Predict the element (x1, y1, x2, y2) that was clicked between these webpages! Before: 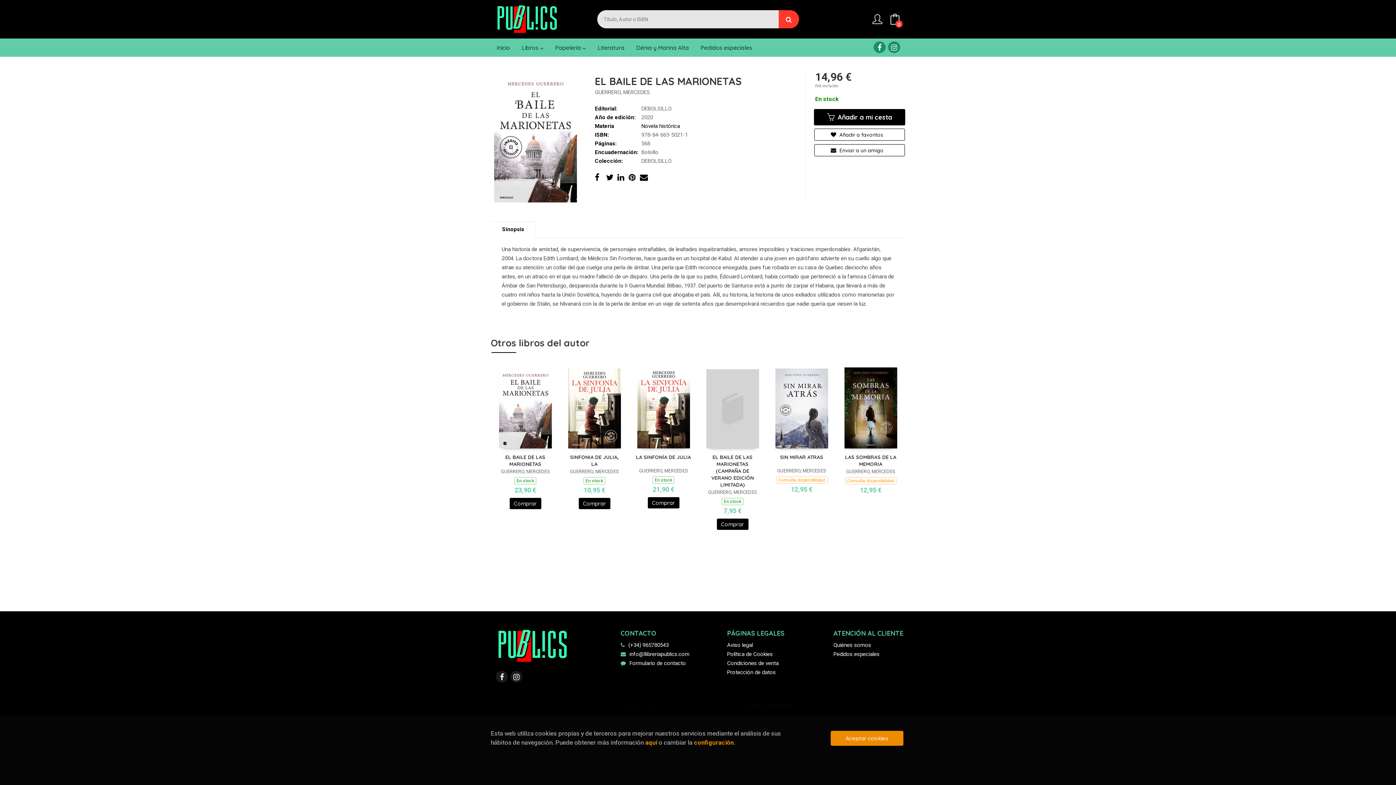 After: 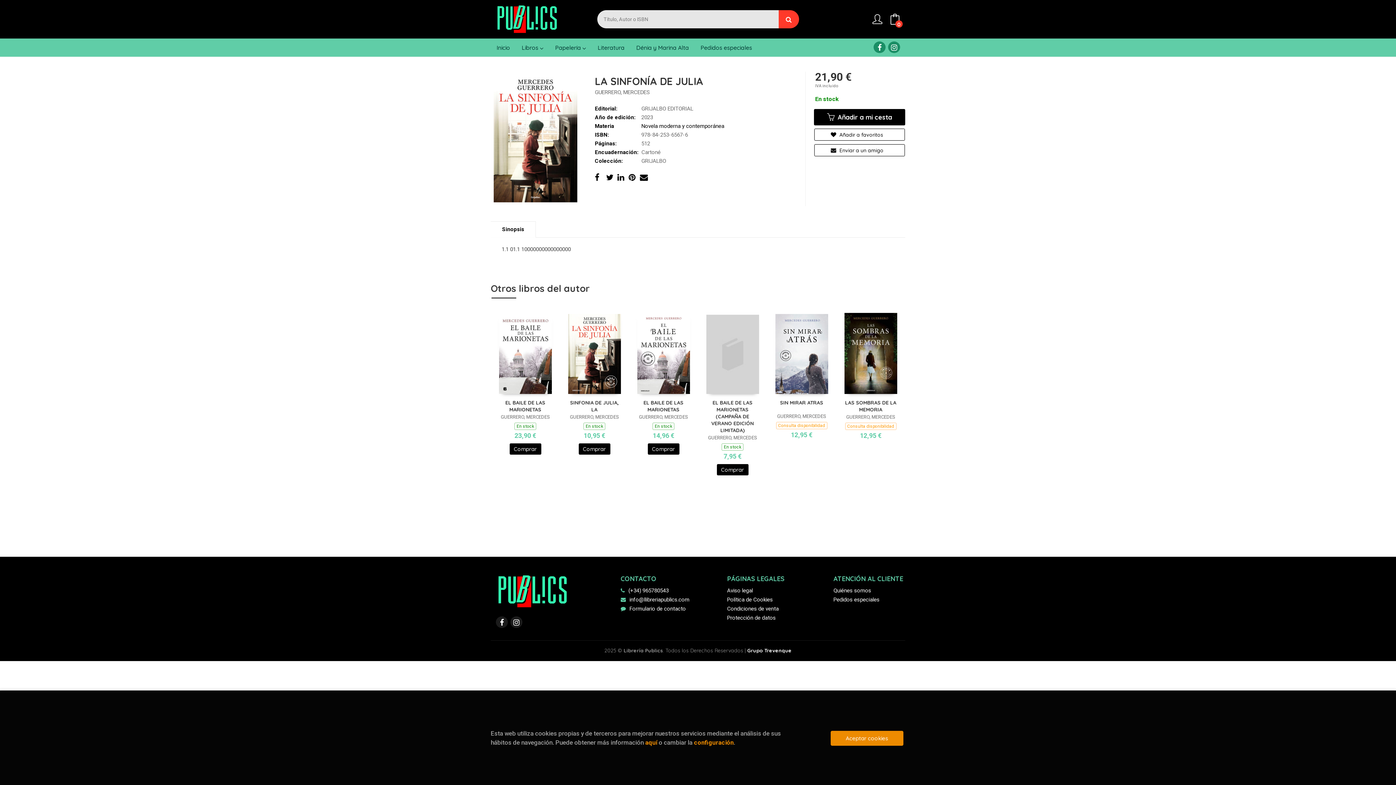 Action: bbox: (637, 368, 690, 448)